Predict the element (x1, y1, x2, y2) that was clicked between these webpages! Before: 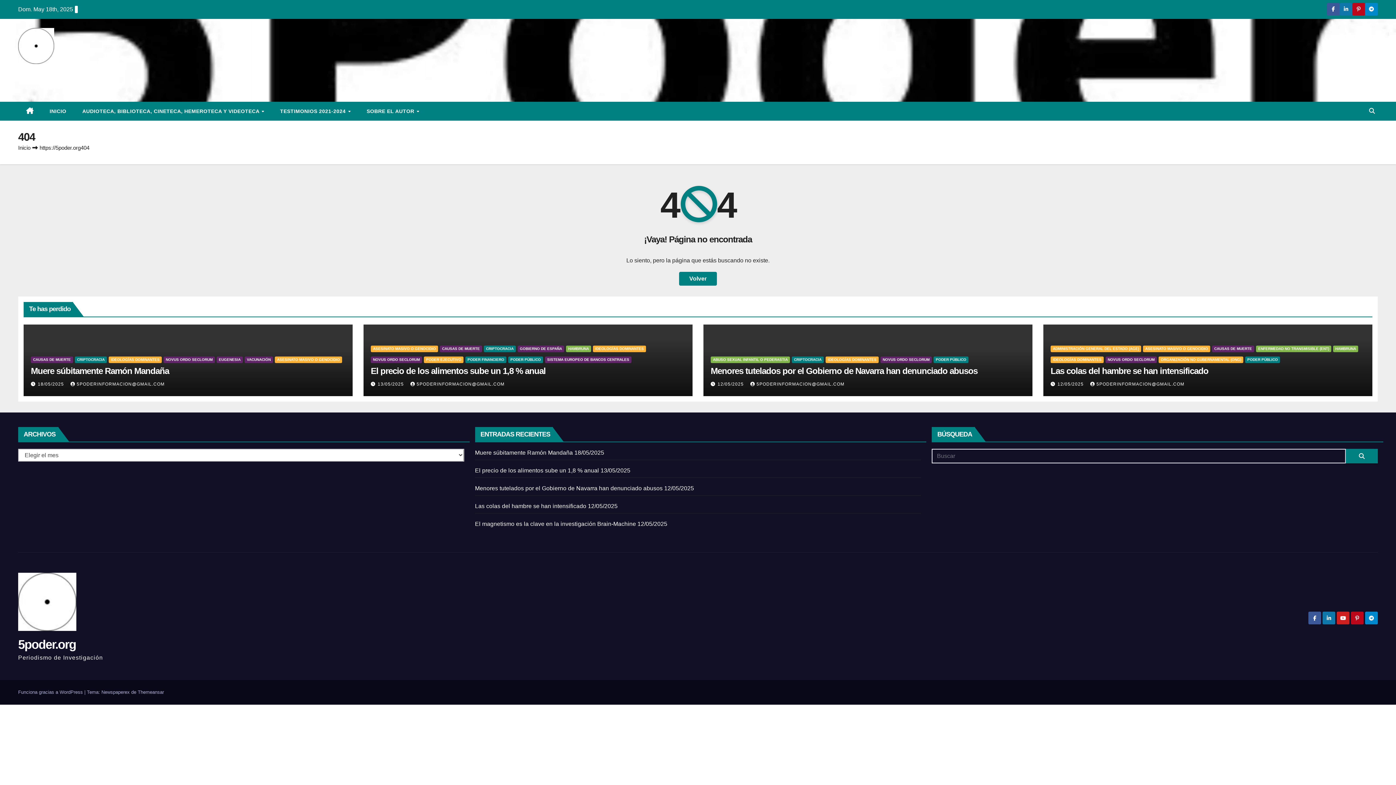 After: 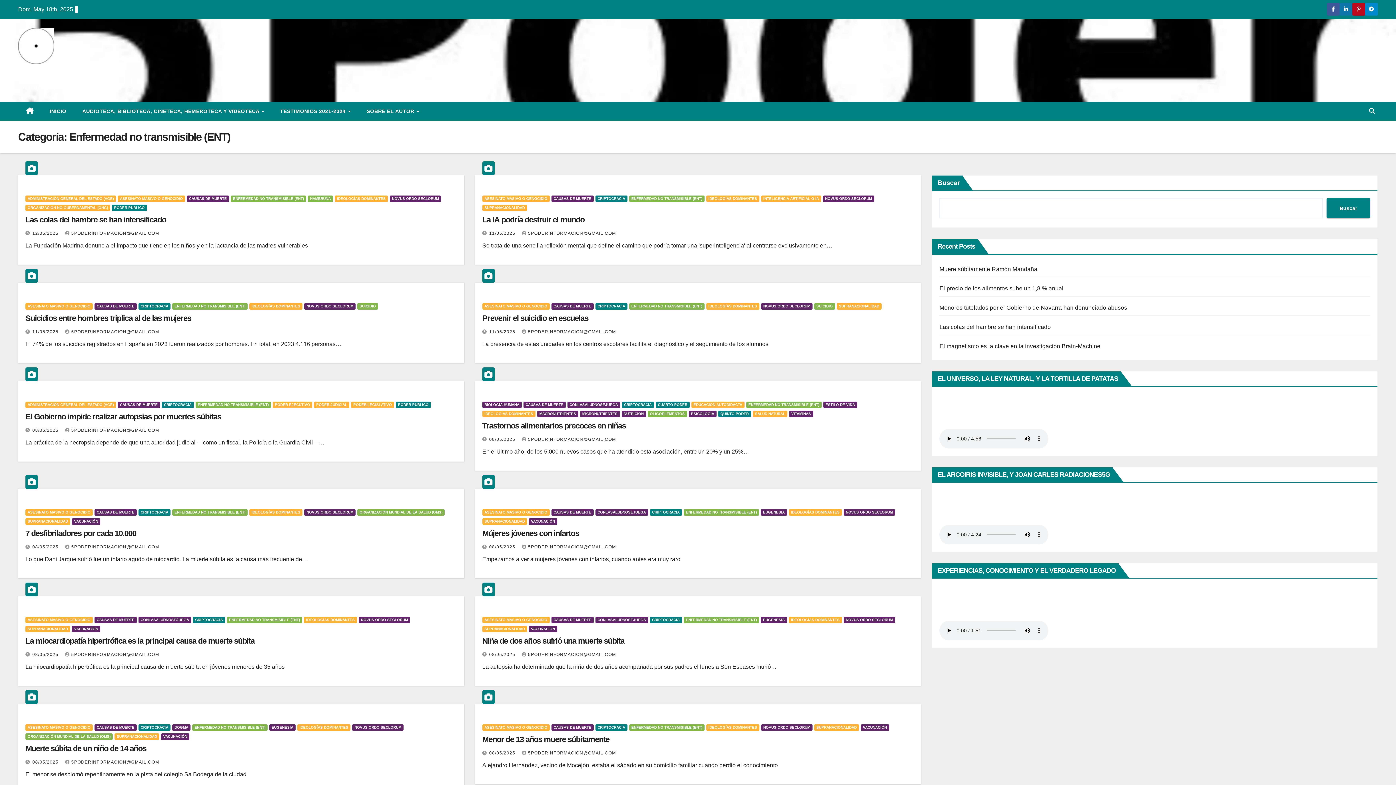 Action: label: ENFERMEDAD NO TRANSMISIBLE (ENT) bbox: (1256, 345, 1331, 352)